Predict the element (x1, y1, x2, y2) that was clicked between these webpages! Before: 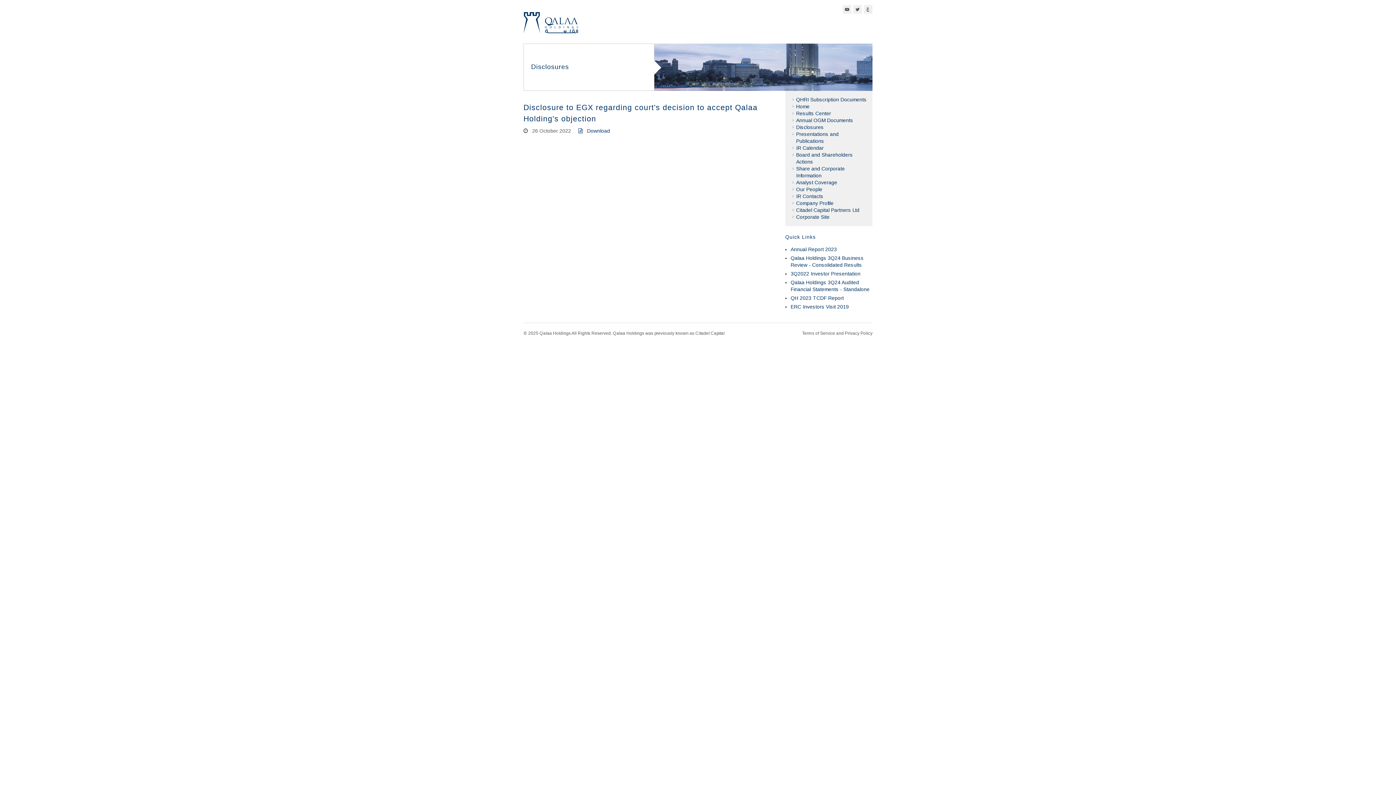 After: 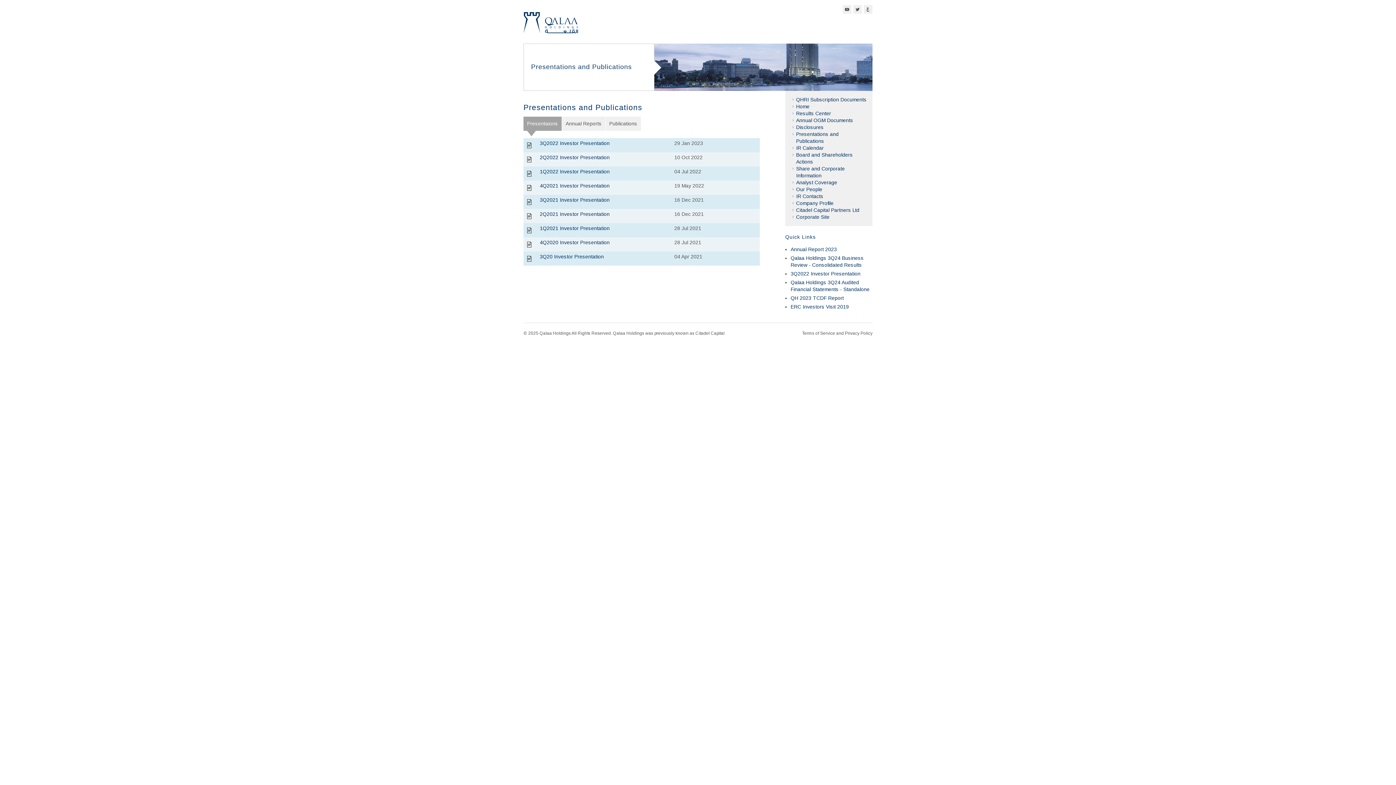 Action: bbox: (790, 130, 867, 144) label: Presentations and Publications